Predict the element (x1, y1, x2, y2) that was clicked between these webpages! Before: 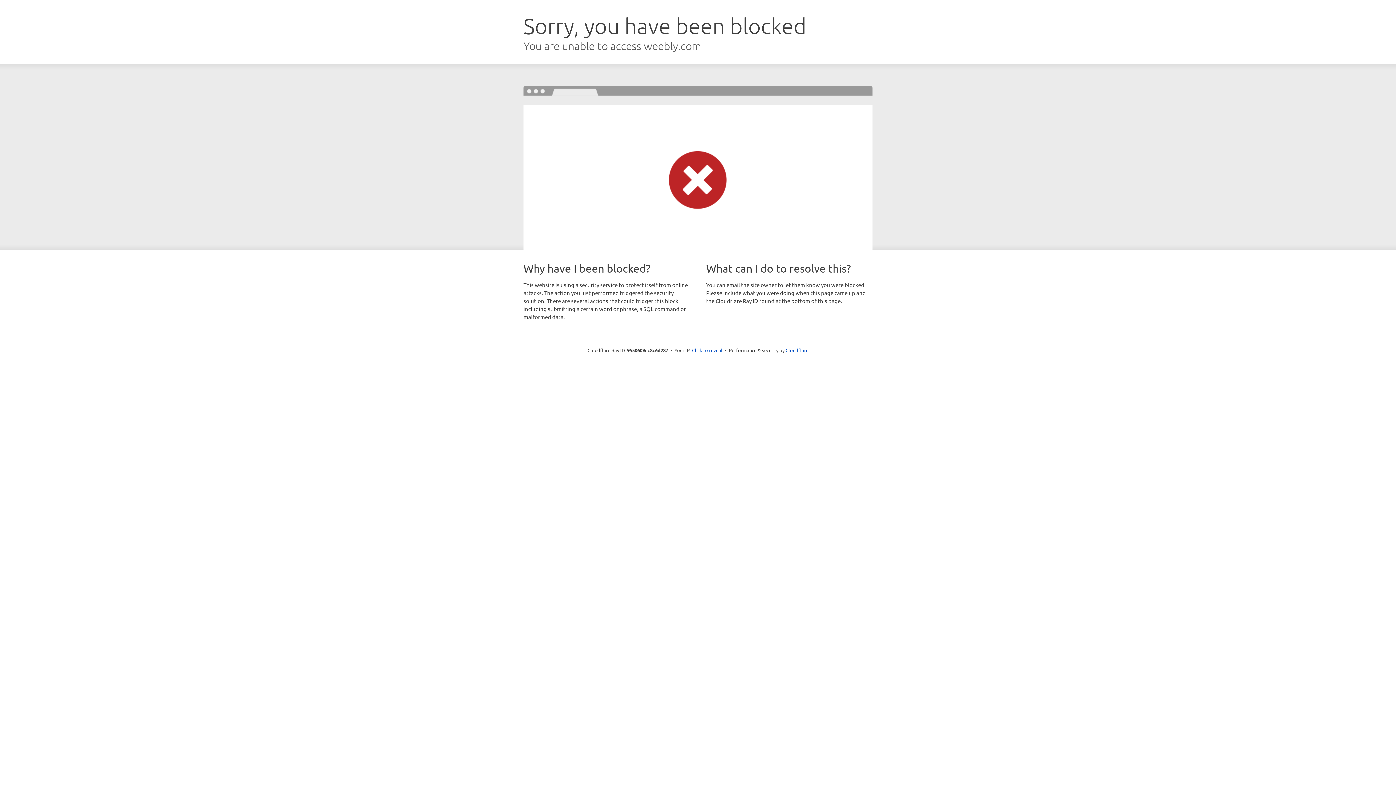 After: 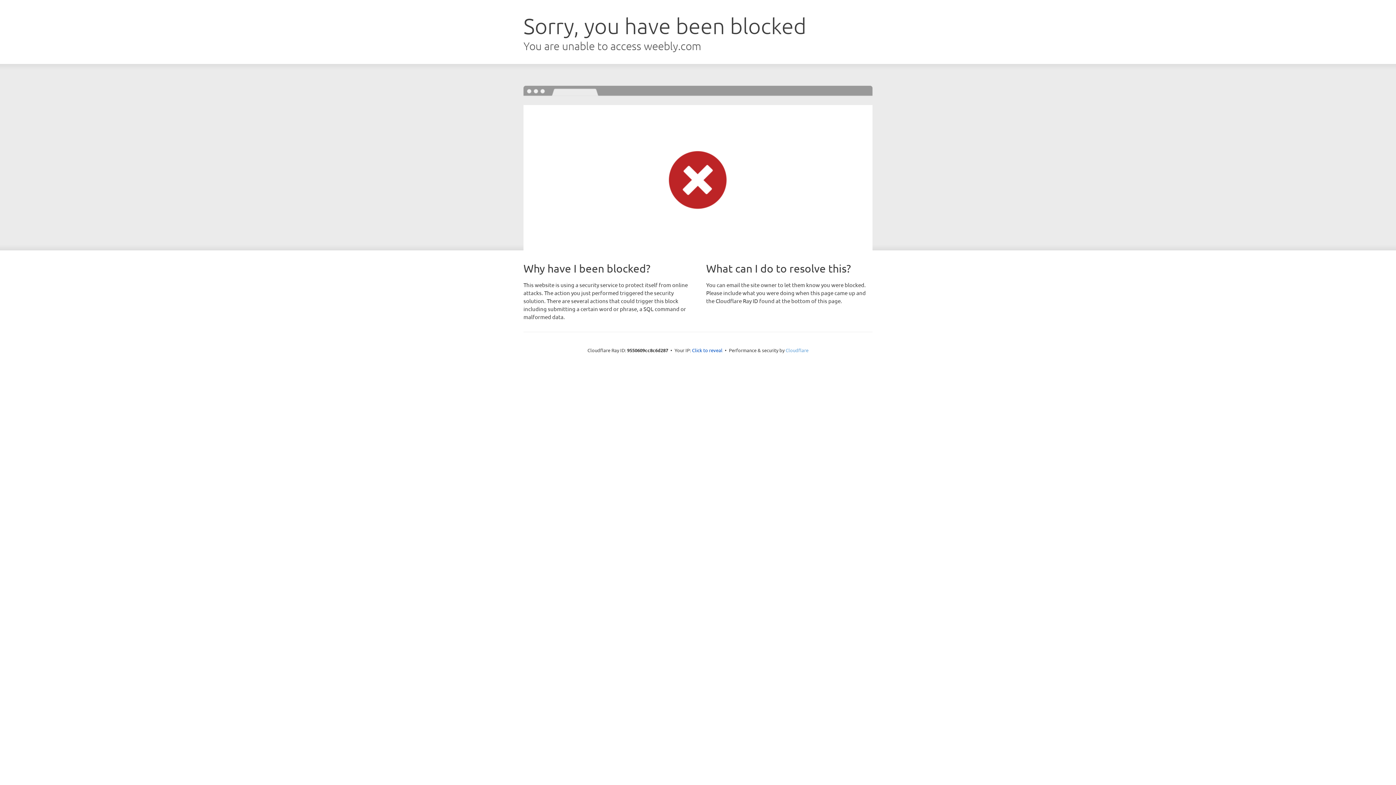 Action: bbox: (785, 347, 808, 353) label: Cloudflare